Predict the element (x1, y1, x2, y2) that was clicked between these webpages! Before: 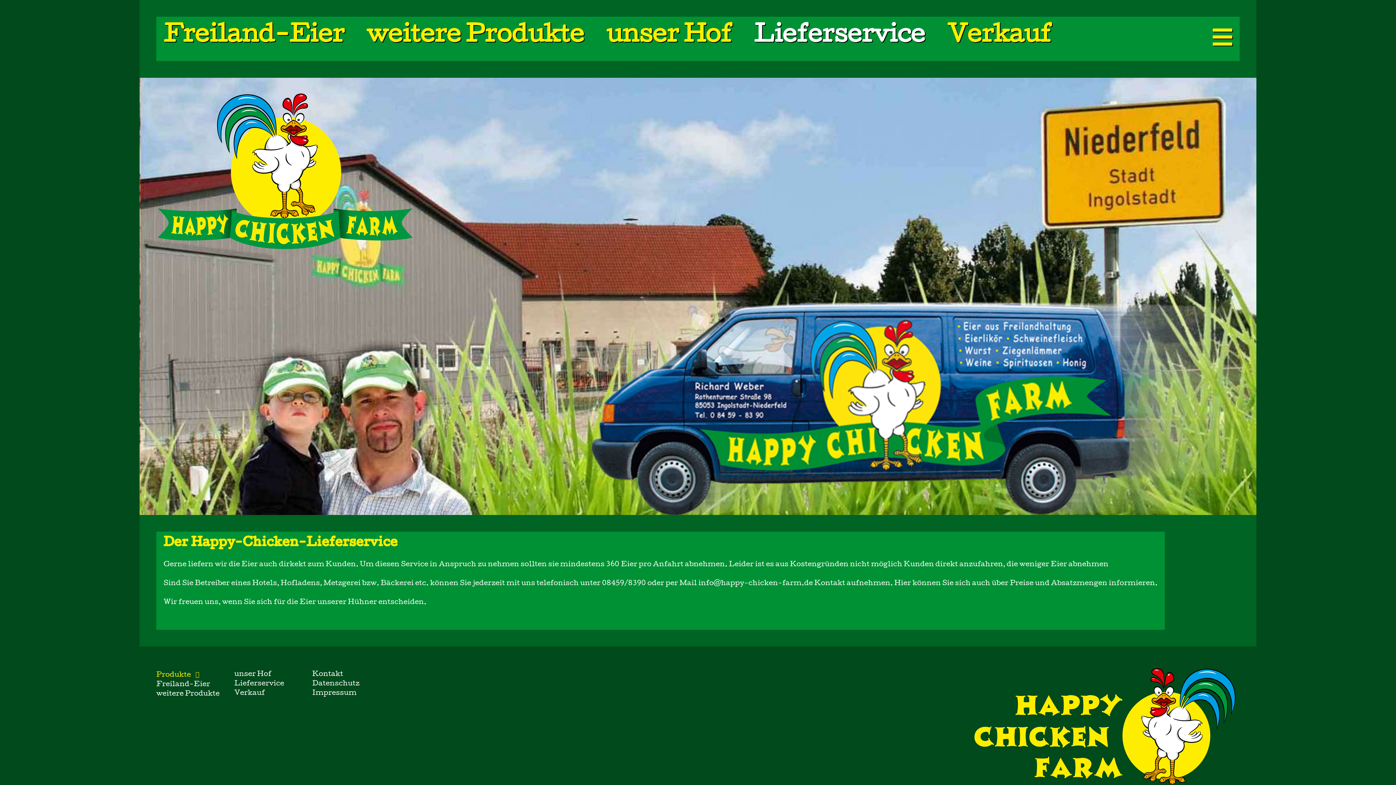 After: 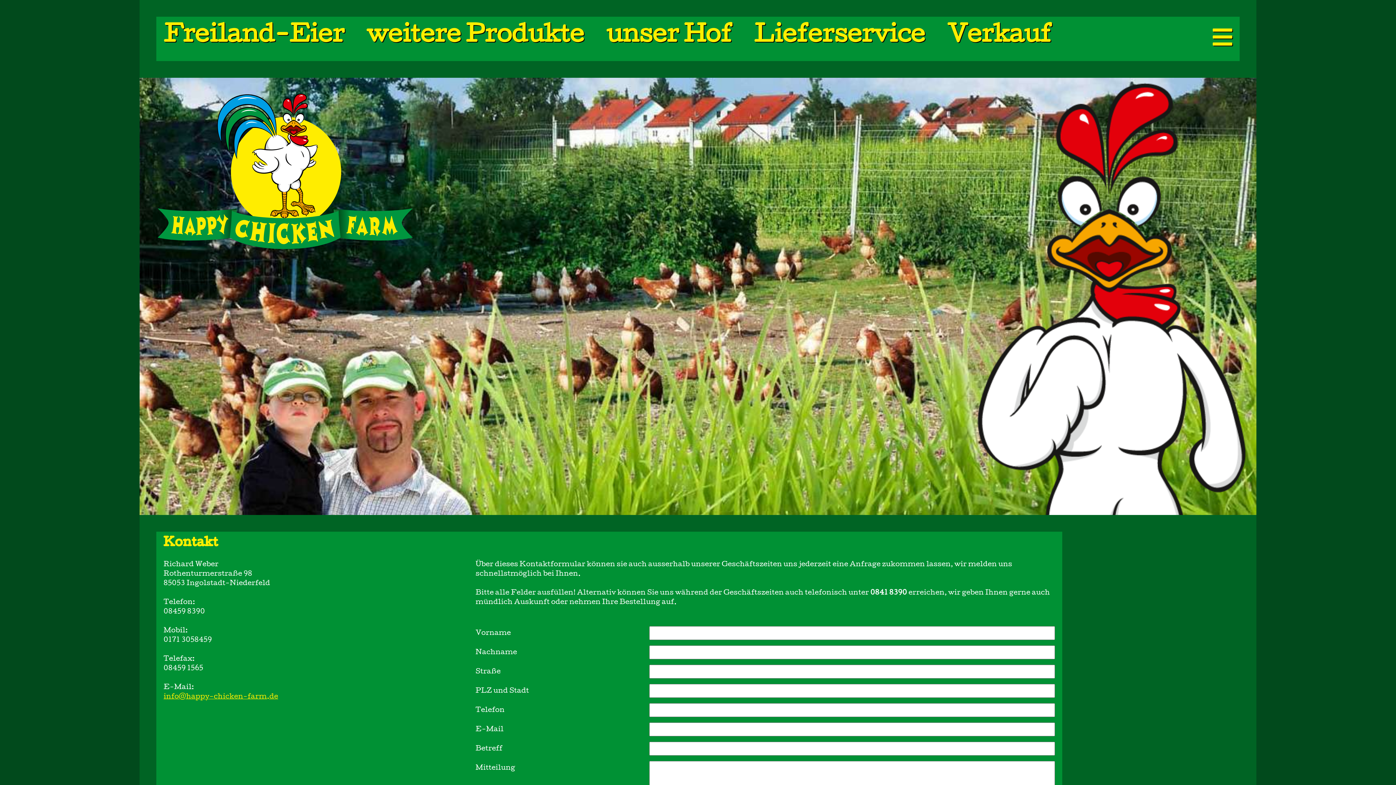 Action: label: Kontakt bbox: (312, 670, 390, 679)